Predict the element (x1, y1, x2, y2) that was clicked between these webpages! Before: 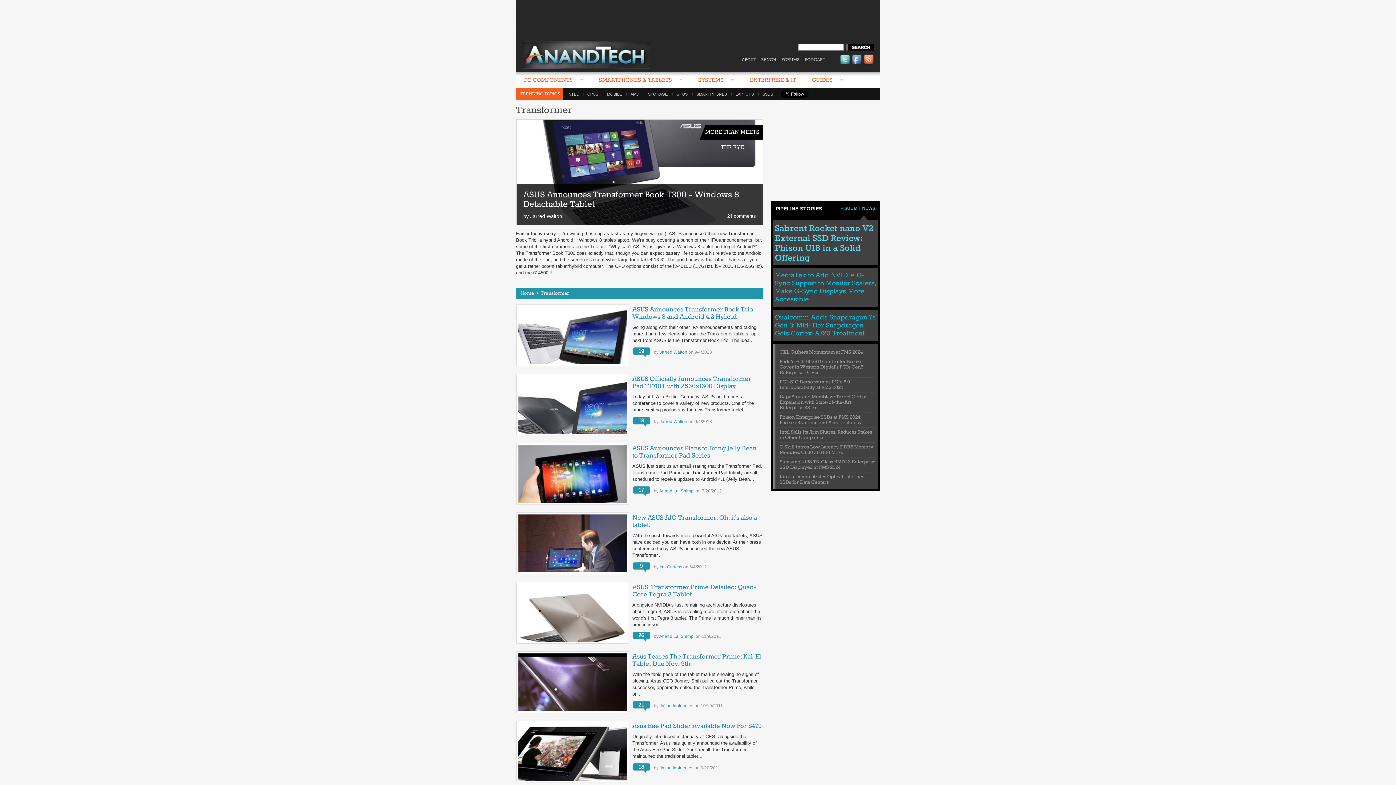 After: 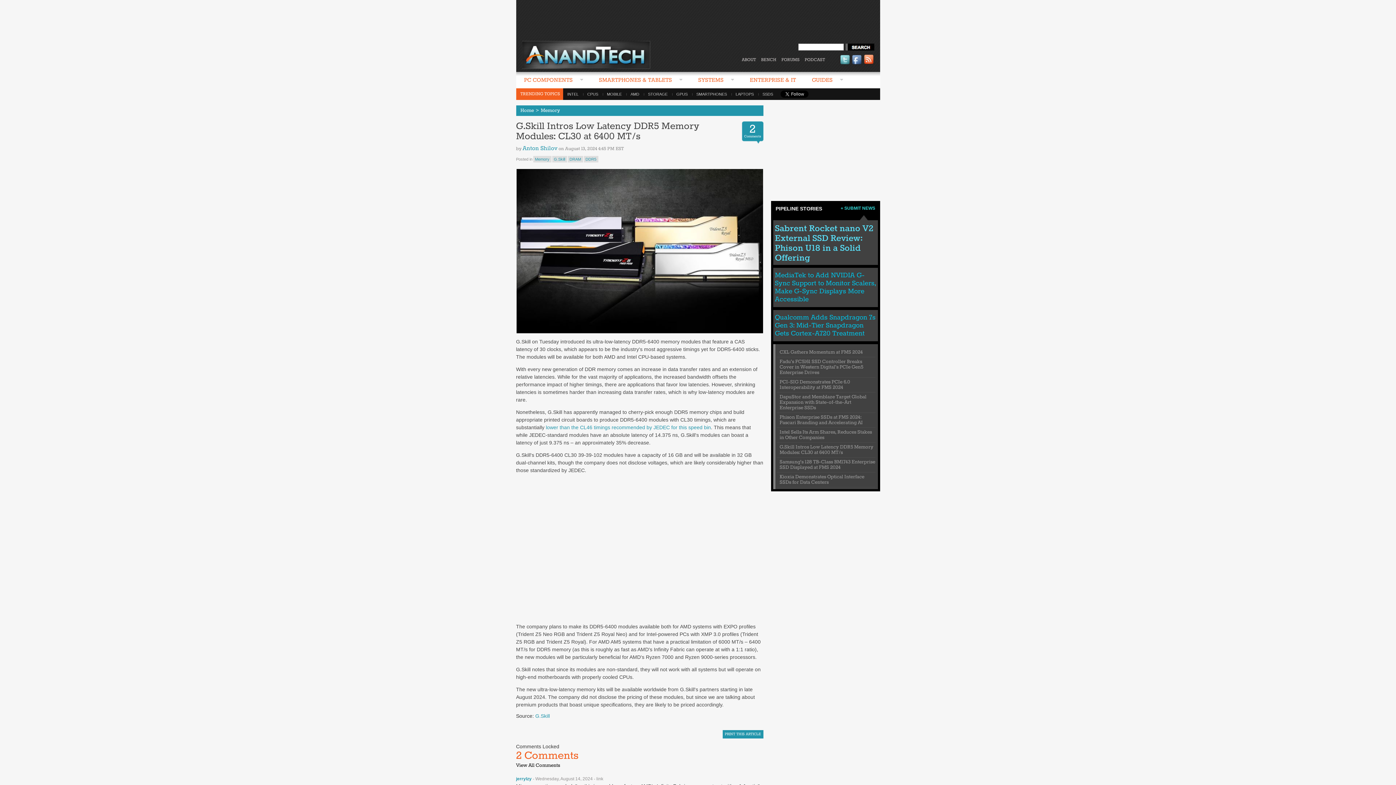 Action: bbox: (779, 444, 873, 456) label: G.Skill Intros Low Latency DDR5 Memory Modules: CL30 at 6400 MT/s